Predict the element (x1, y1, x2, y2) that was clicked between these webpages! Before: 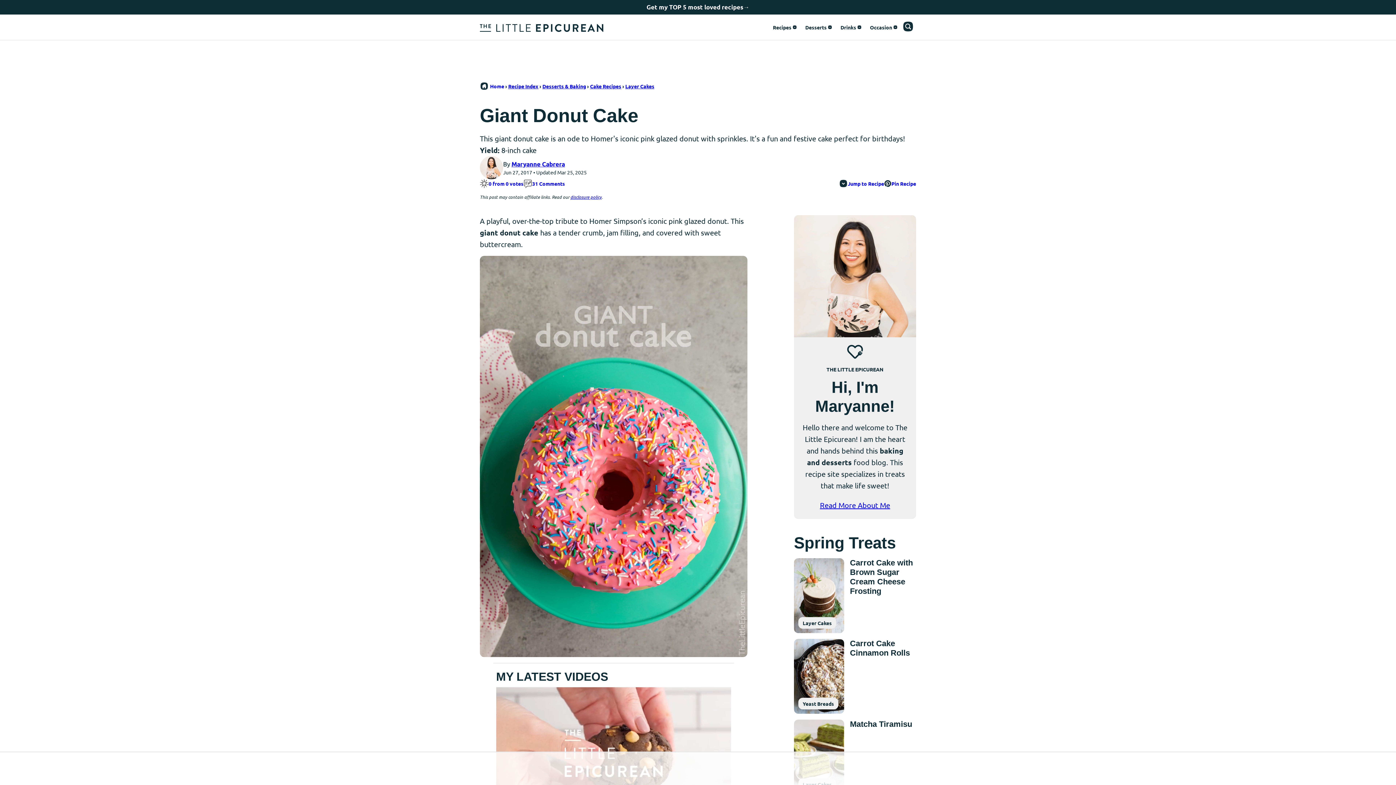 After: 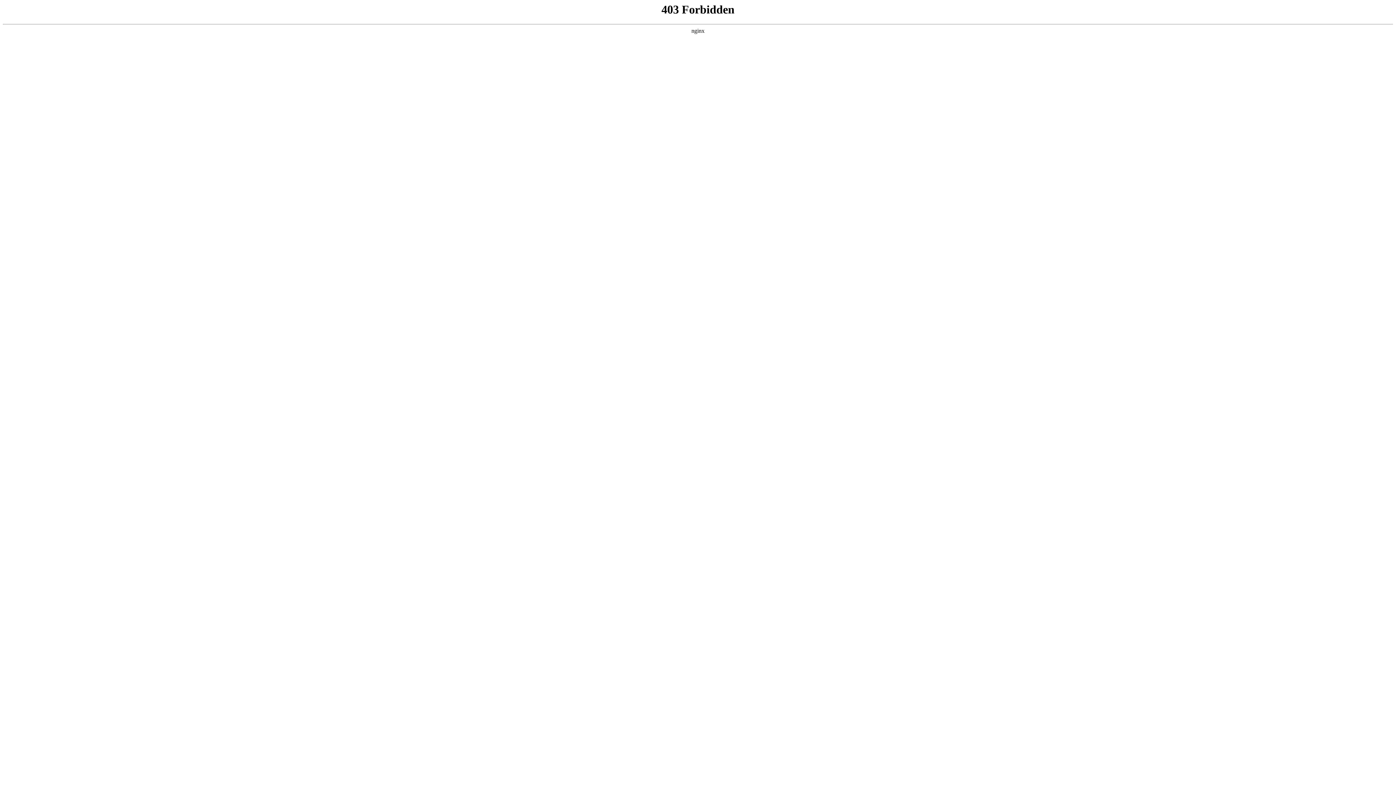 Action: bbox: (794, 639, 844, 714)